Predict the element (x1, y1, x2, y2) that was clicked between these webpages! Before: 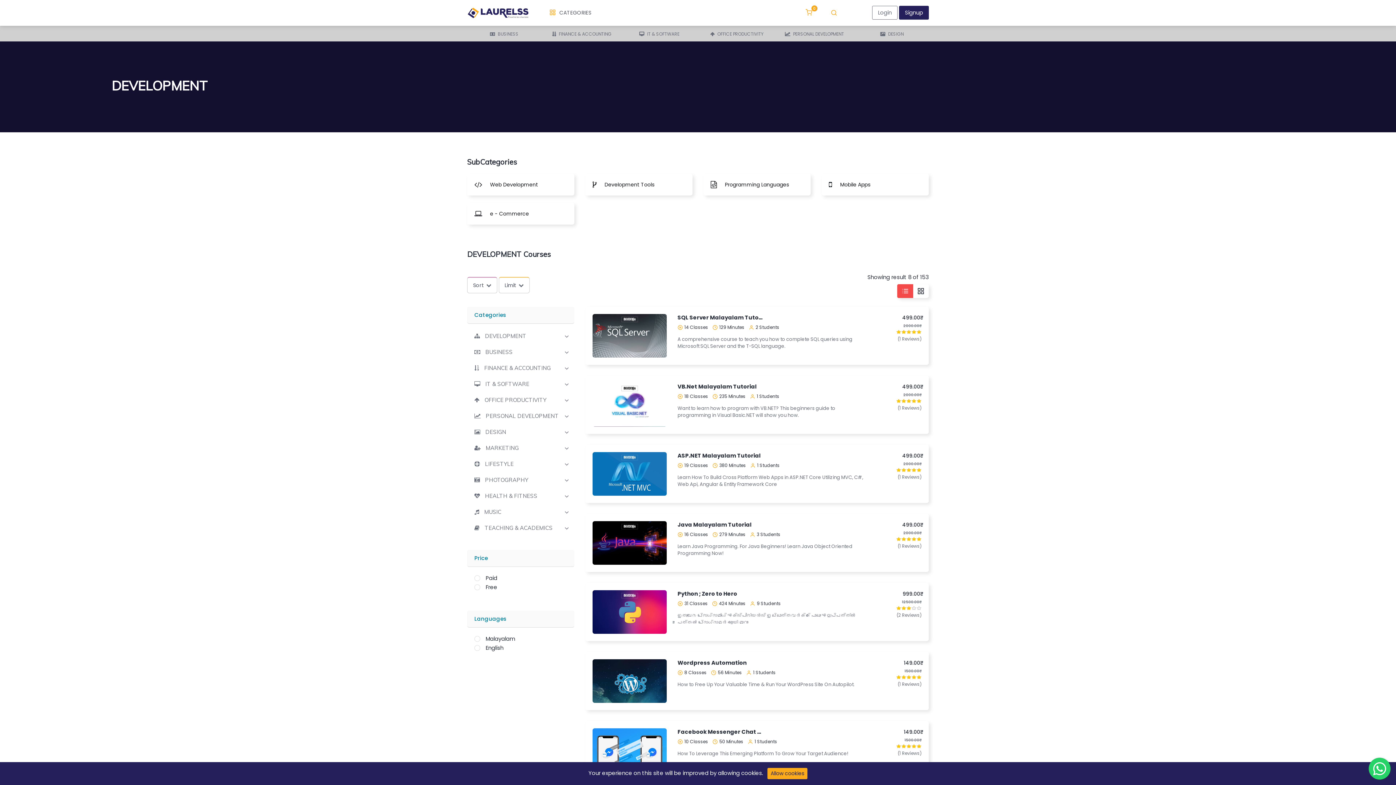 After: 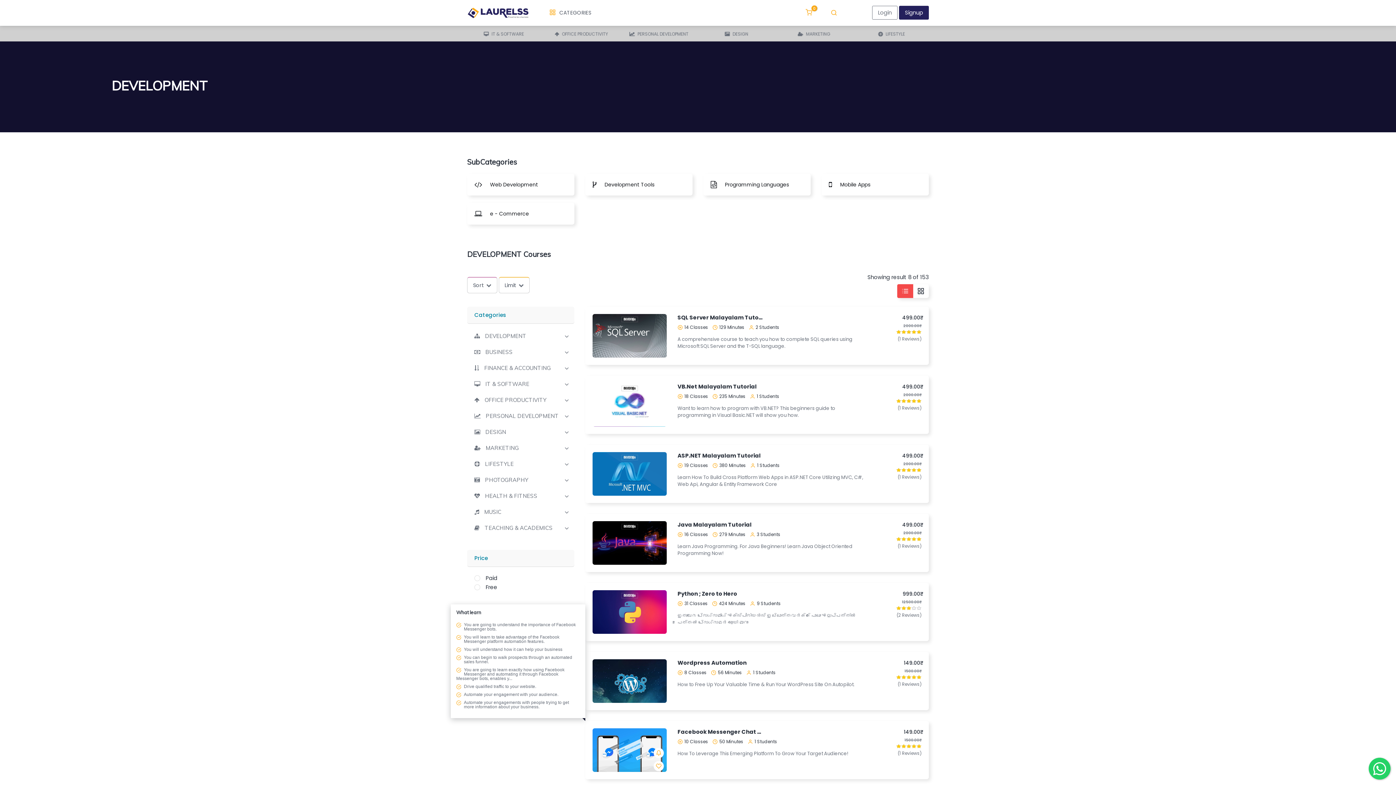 Action: label: Allow cookies bbox: (767, 768, 807, 779)